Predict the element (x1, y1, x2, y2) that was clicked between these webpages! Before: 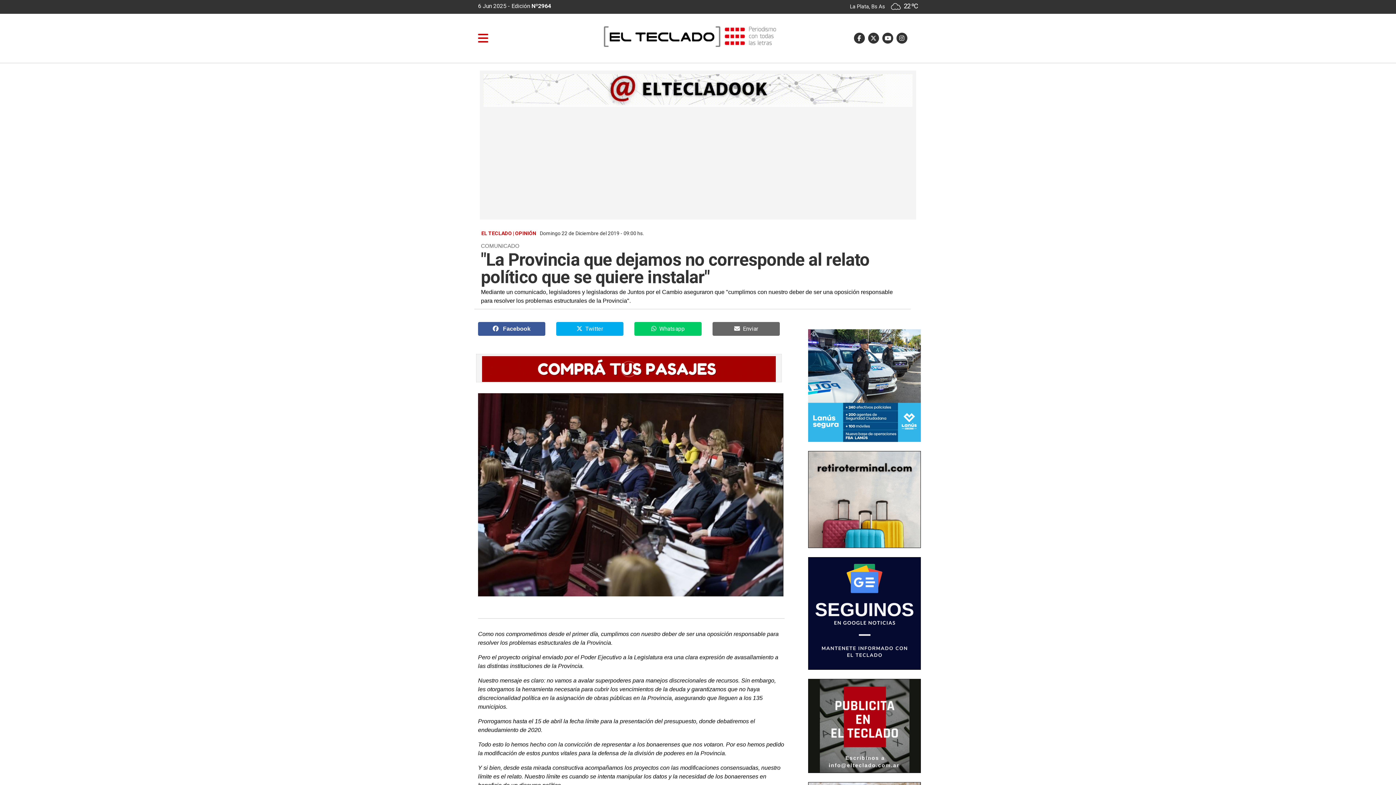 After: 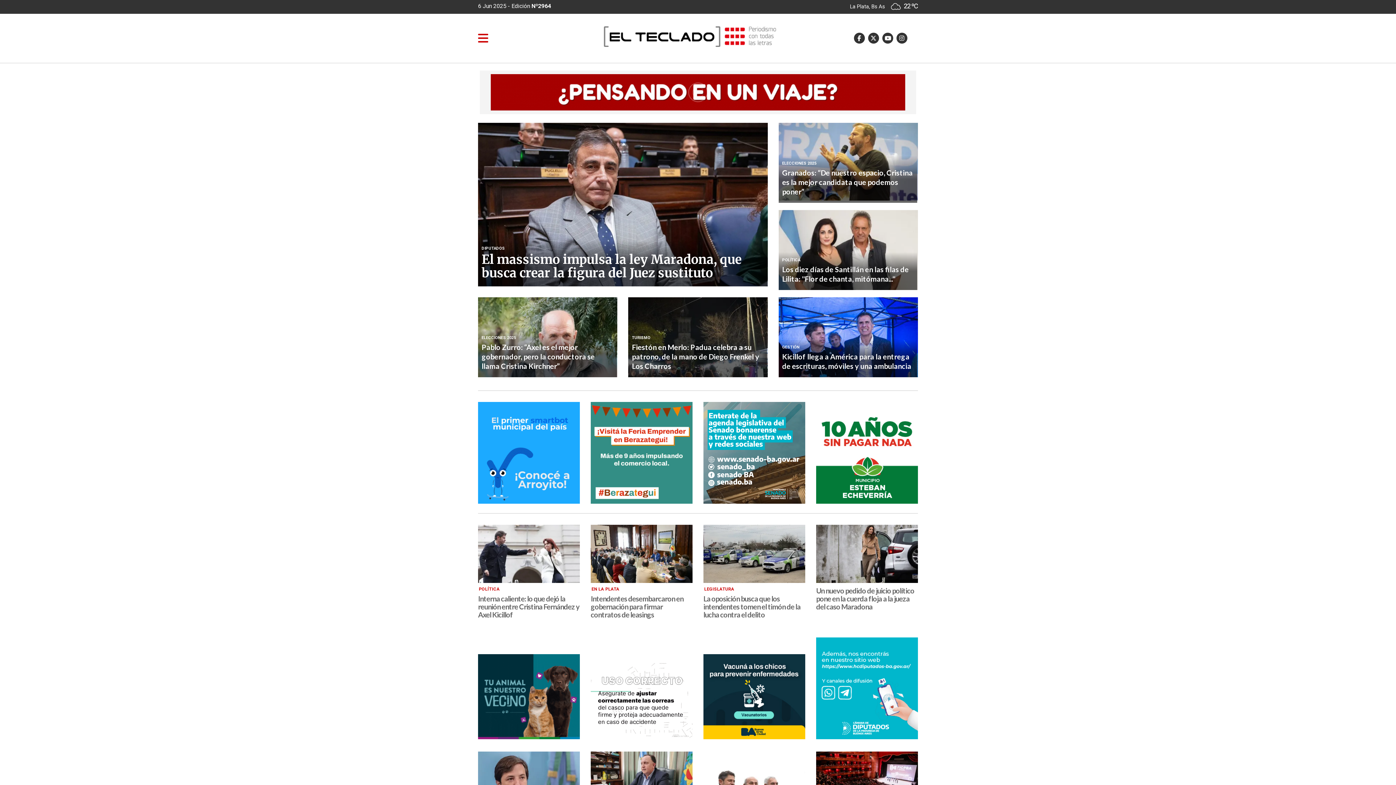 Action: bbox: (603, 33, 776, 38)